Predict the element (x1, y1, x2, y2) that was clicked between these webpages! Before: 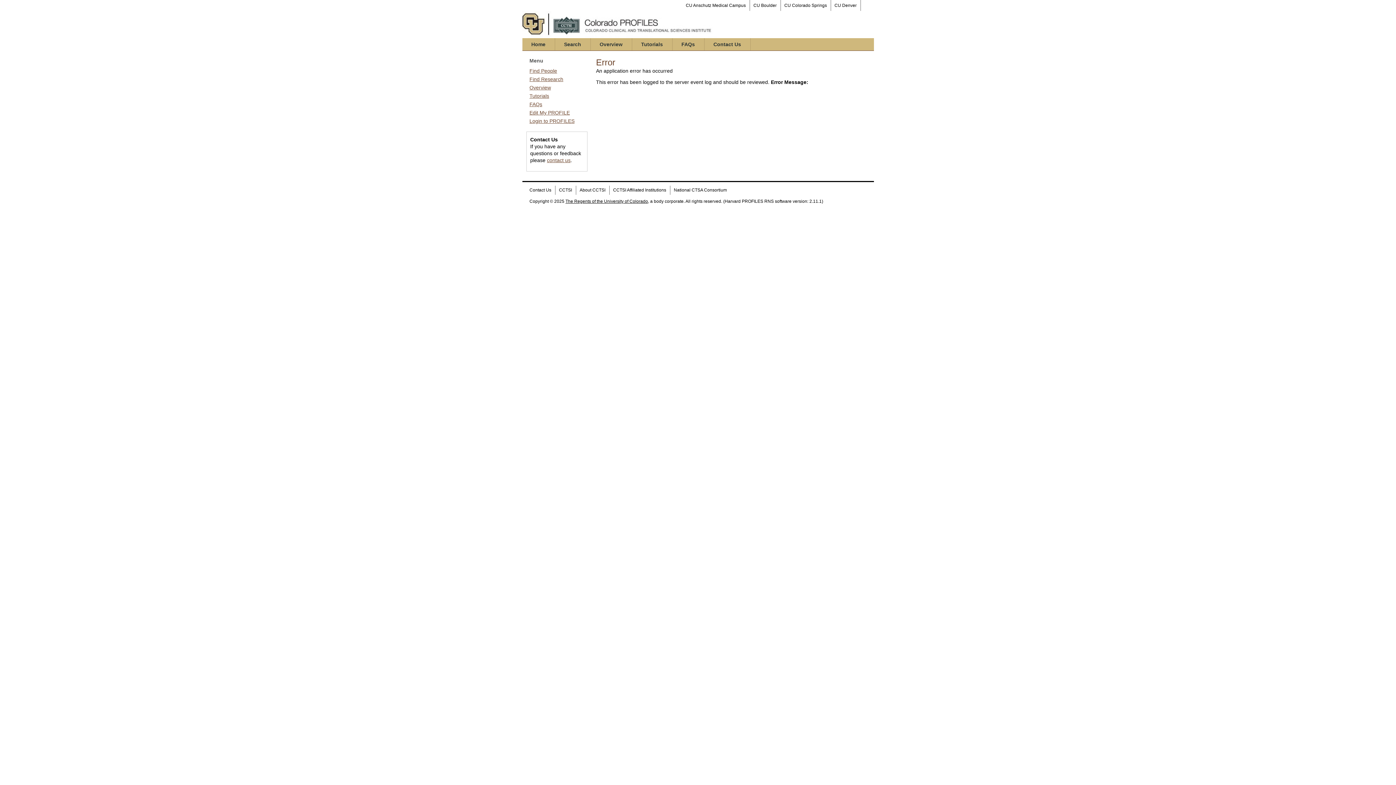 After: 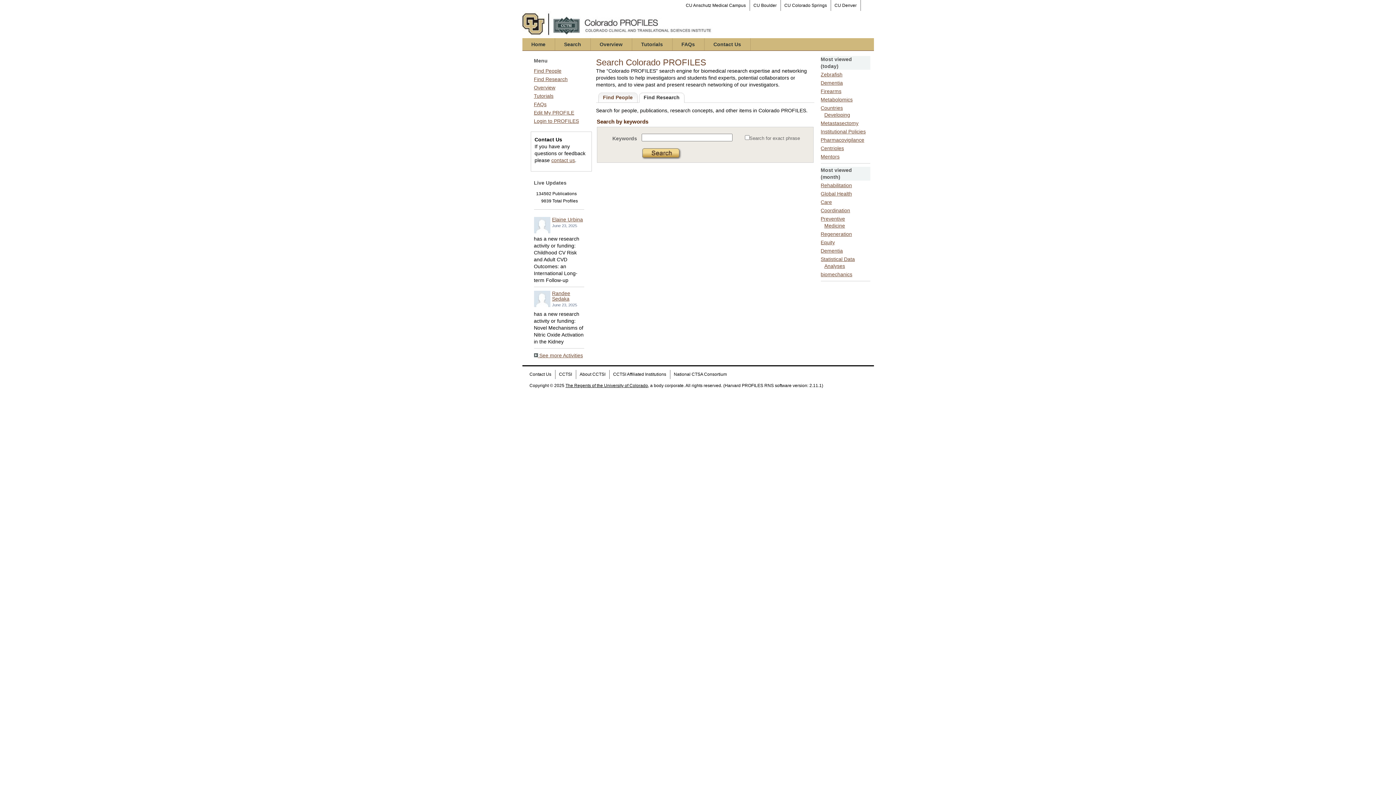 Action: bbox: (529, 76, 563, 82) label: Find Research